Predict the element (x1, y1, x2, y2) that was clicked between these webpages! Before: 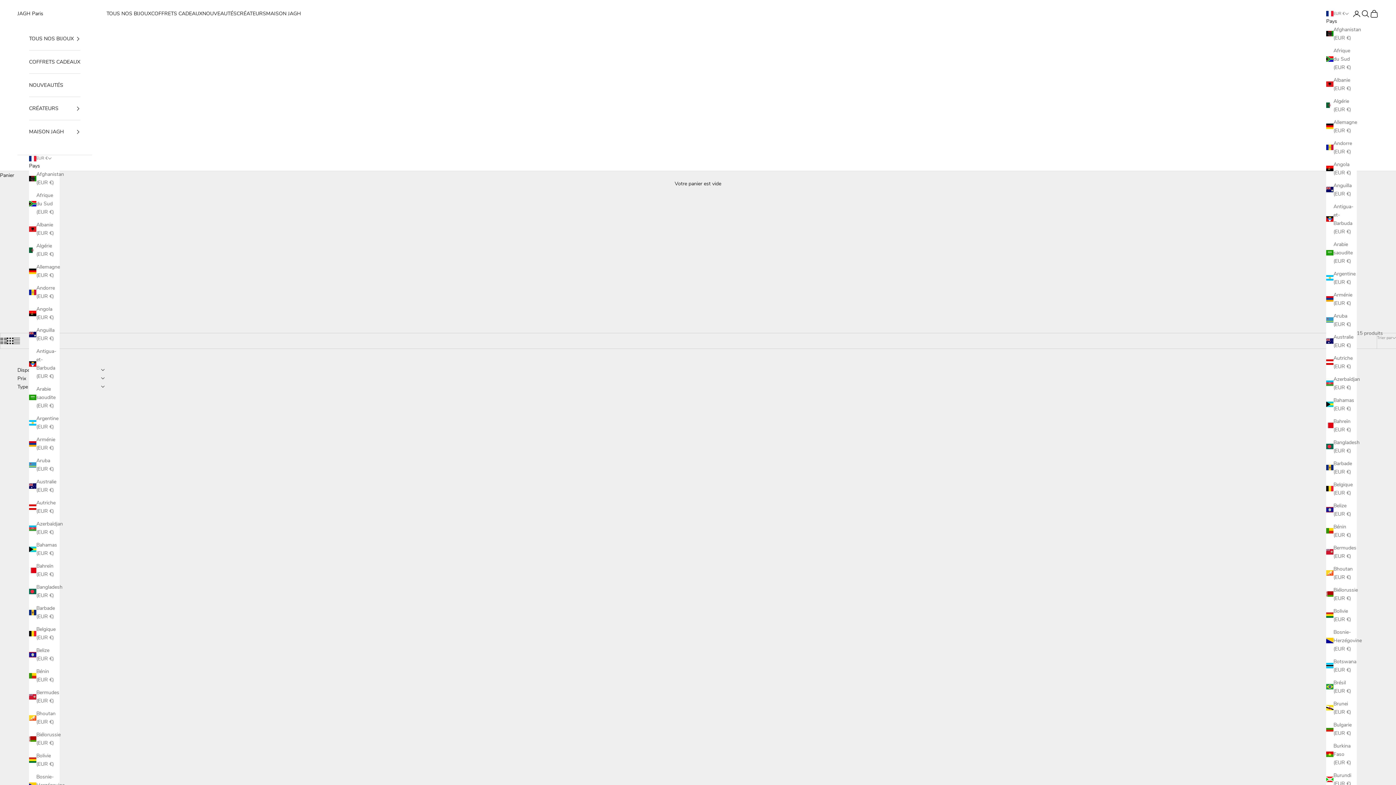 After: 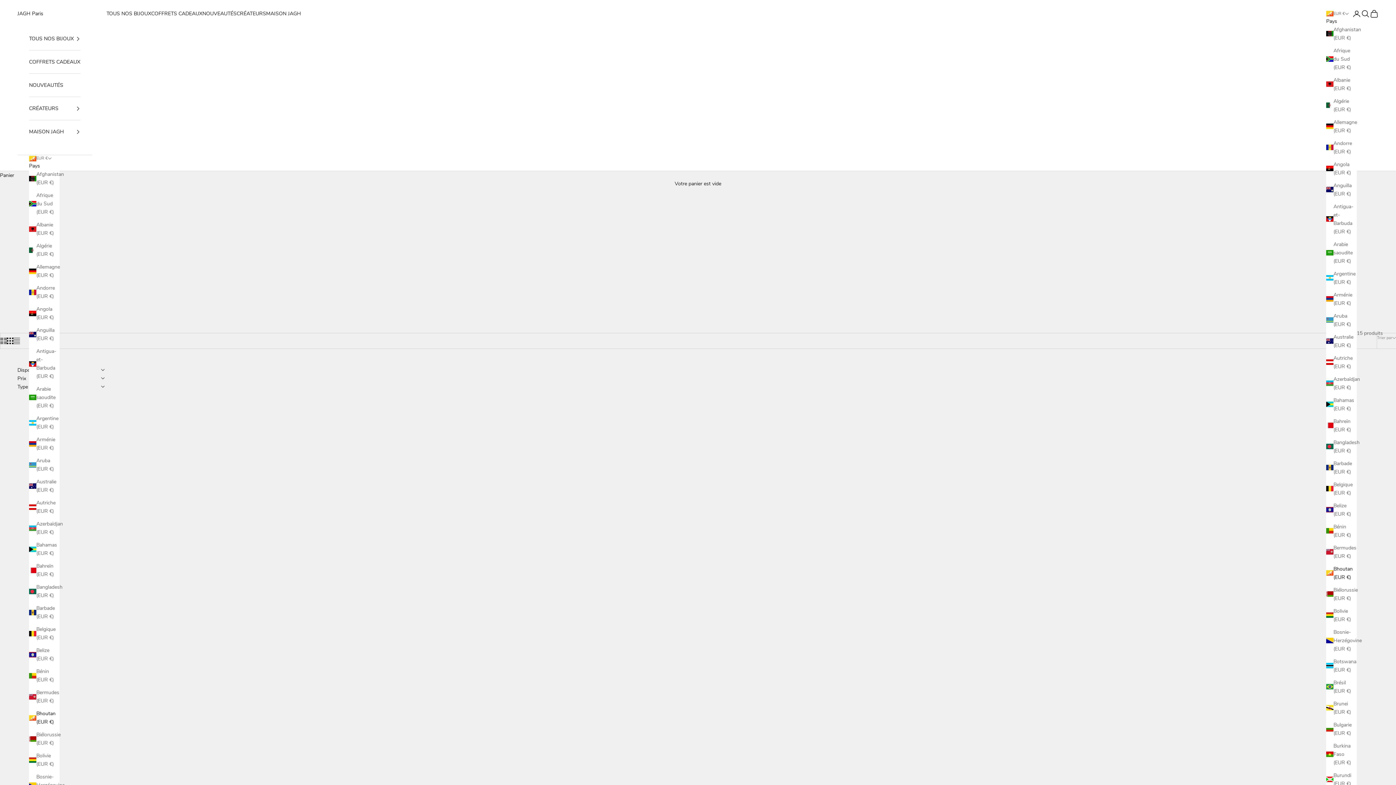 Action: bbox: (29, 709, 59, 726) label: Bhoutan (EUR €)